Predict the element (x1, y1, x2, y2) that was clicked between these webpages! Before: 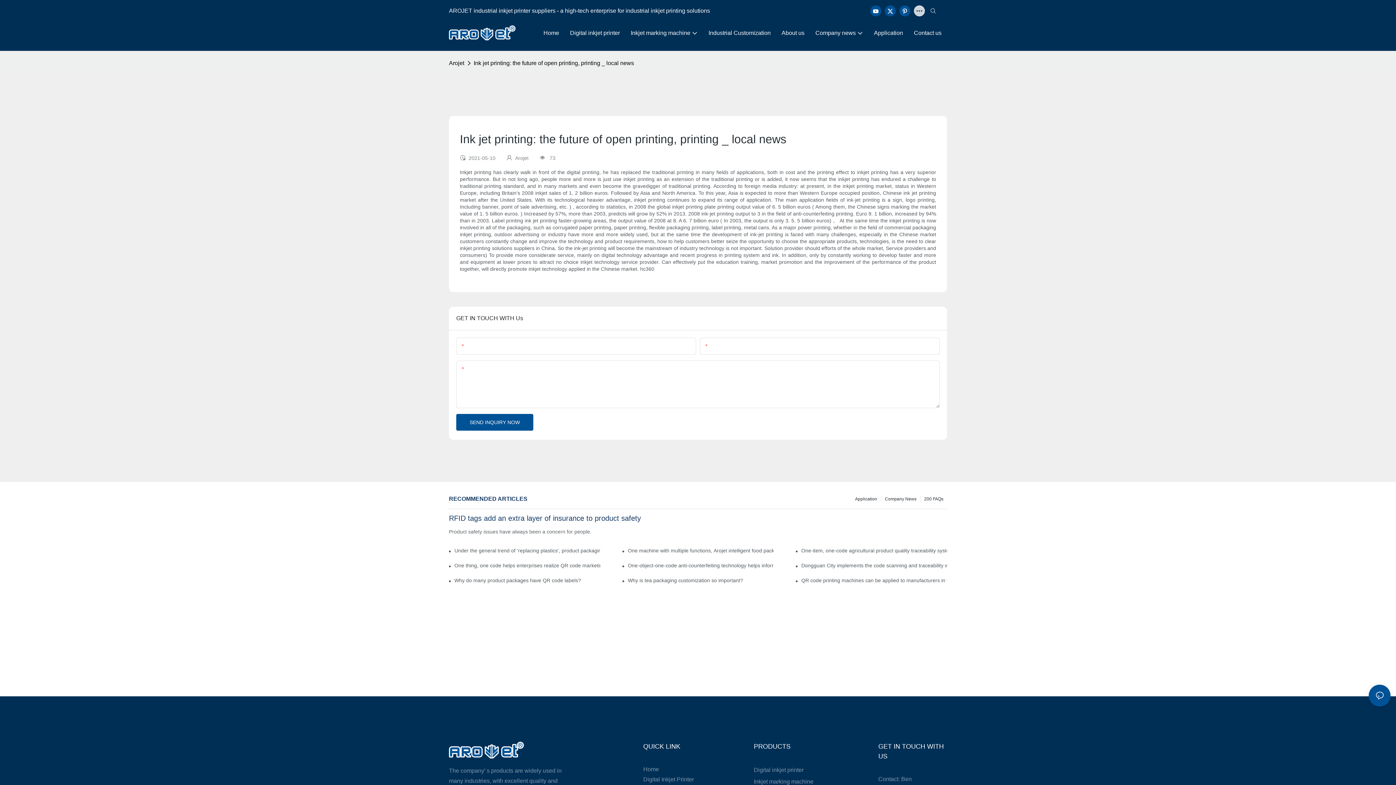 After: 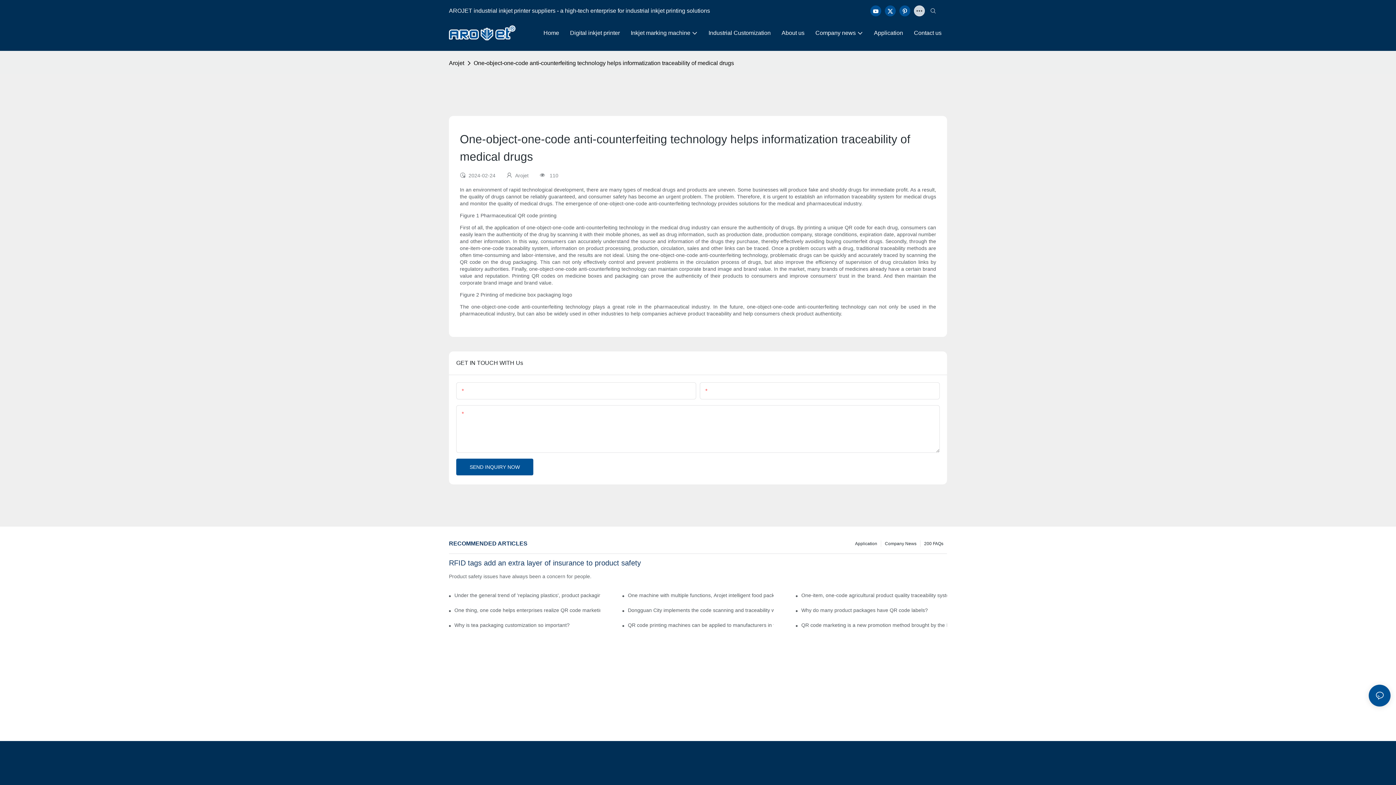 Action: label: One-object-one-code anti-counterfeiting technology helps informatization traceability of medical drugs bbox: (628, 562, 773, 569)